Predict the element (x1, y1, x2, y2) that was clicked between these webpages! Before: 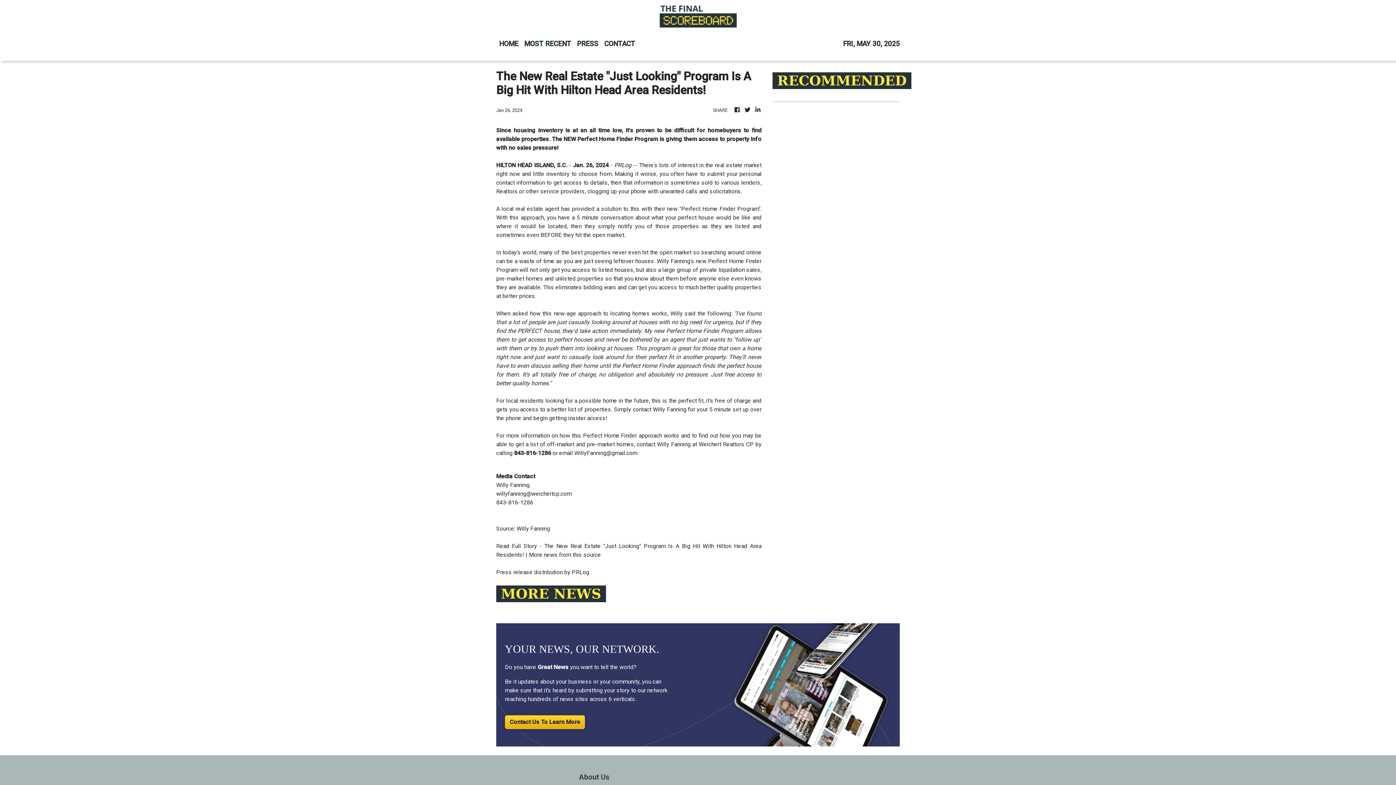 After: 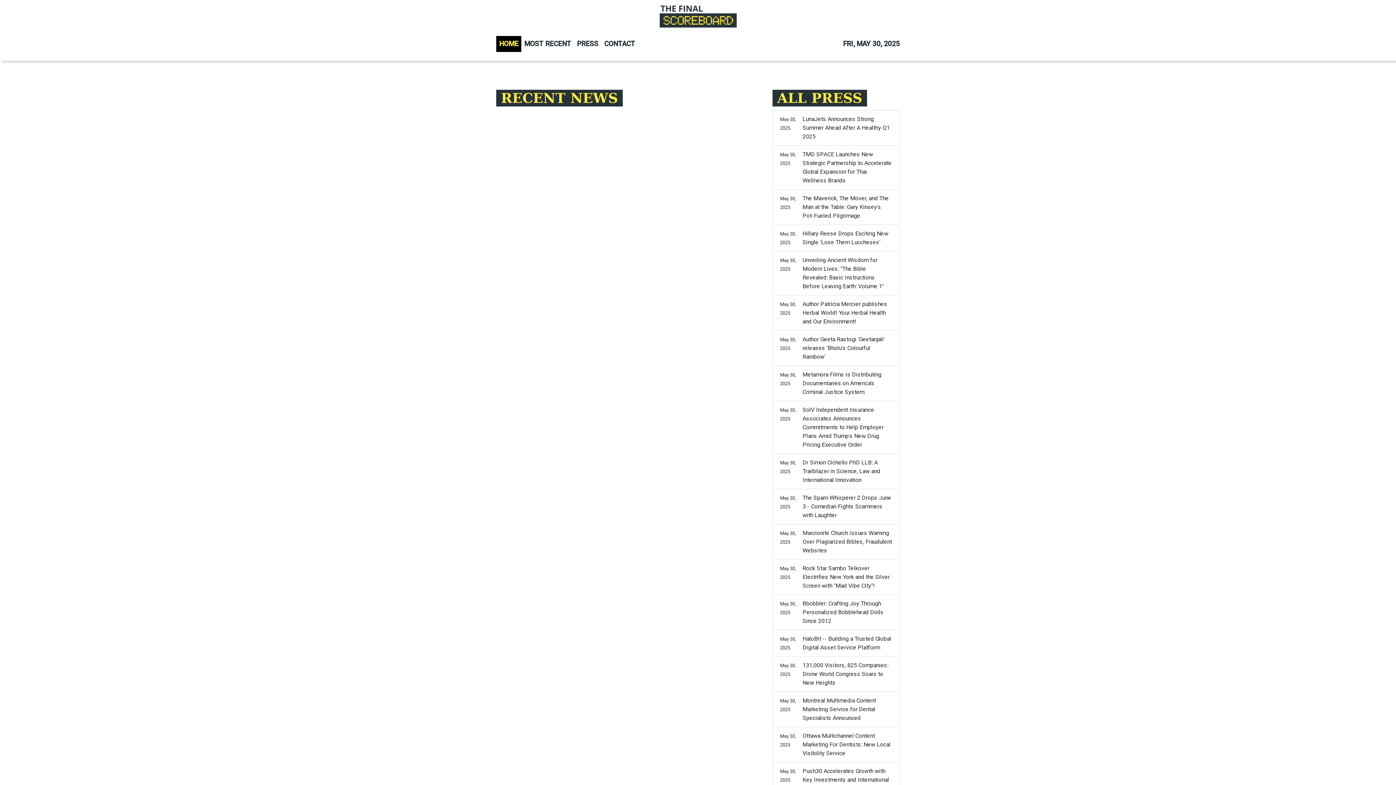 Action: bbox: (743, 105, 751, 114)